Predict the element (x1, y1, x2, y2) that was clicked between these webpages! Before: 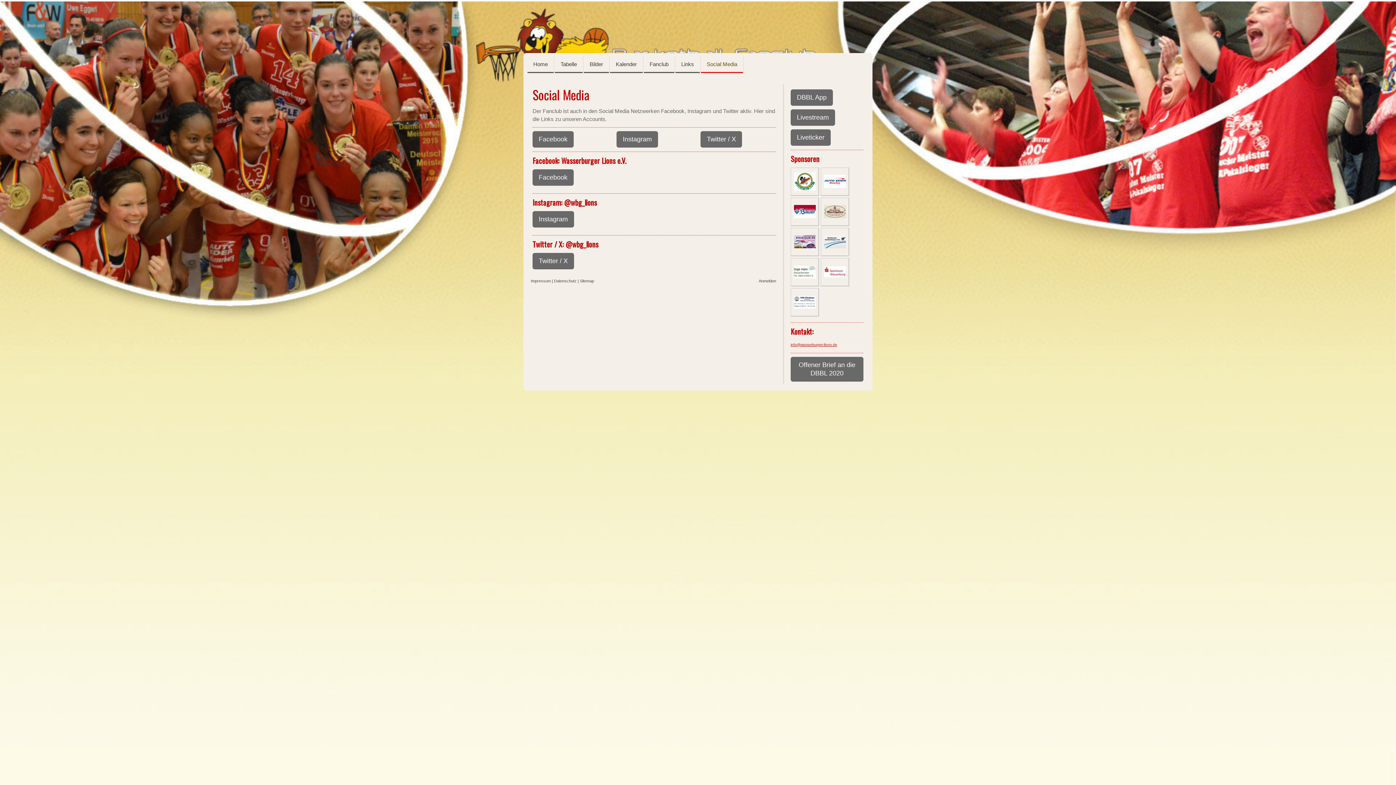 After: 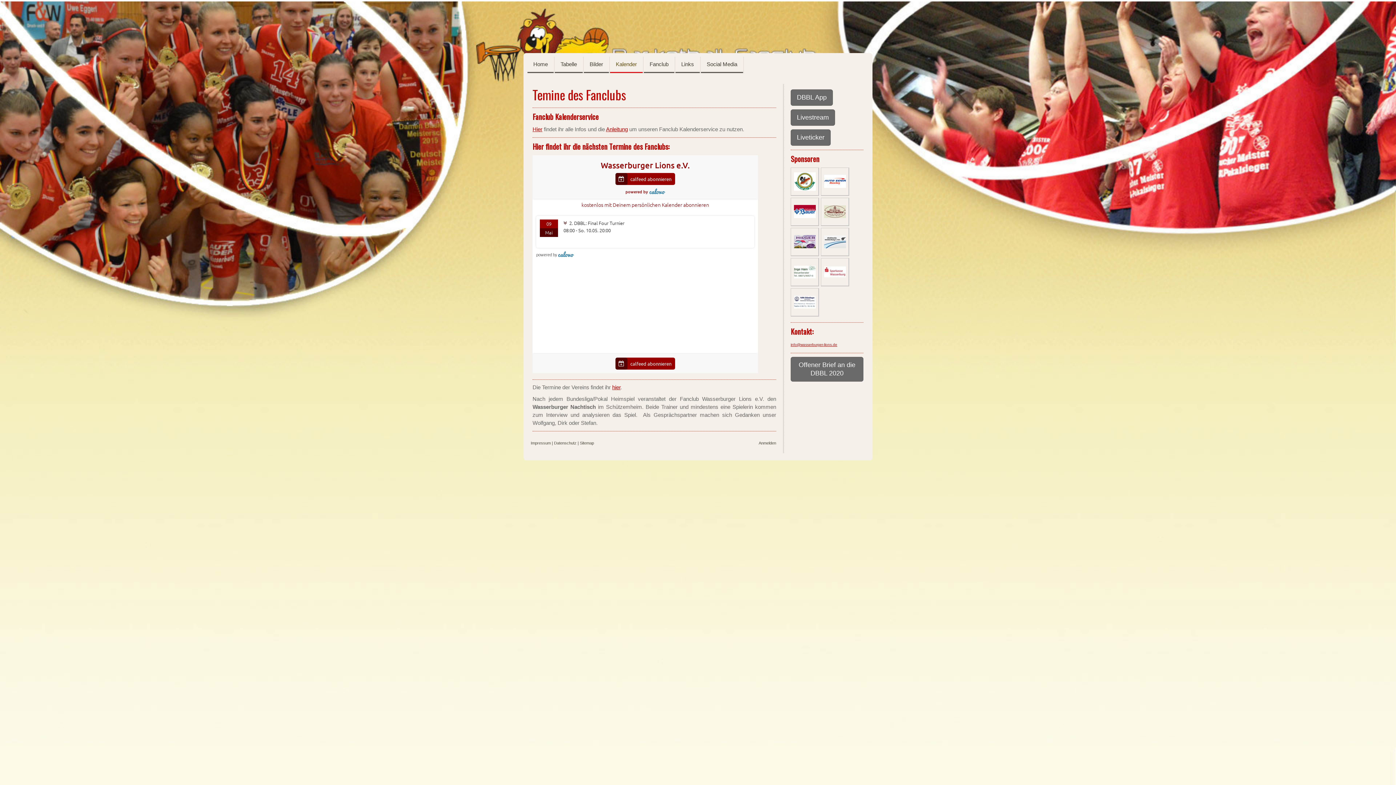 Action: bbox: (610, 56, 642, 73) label: Kalender